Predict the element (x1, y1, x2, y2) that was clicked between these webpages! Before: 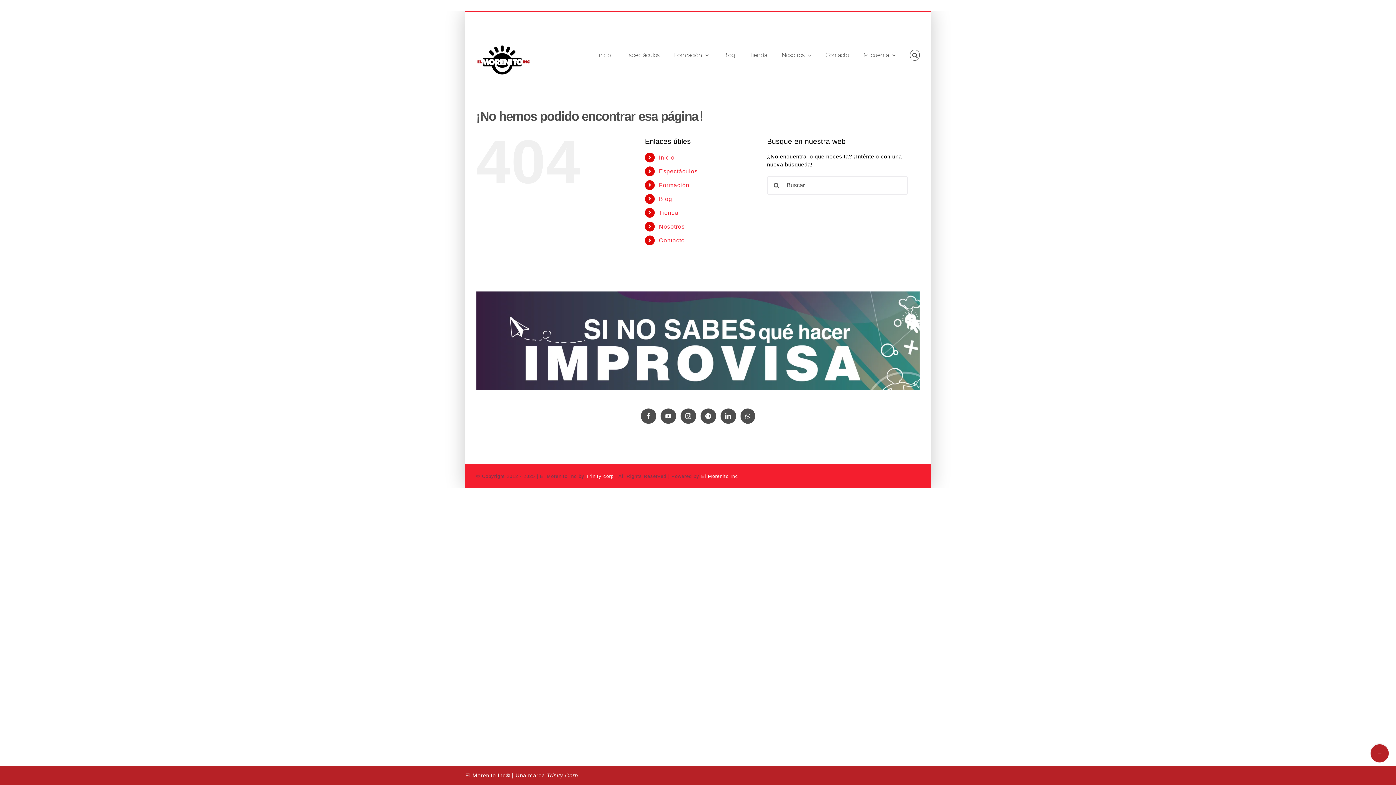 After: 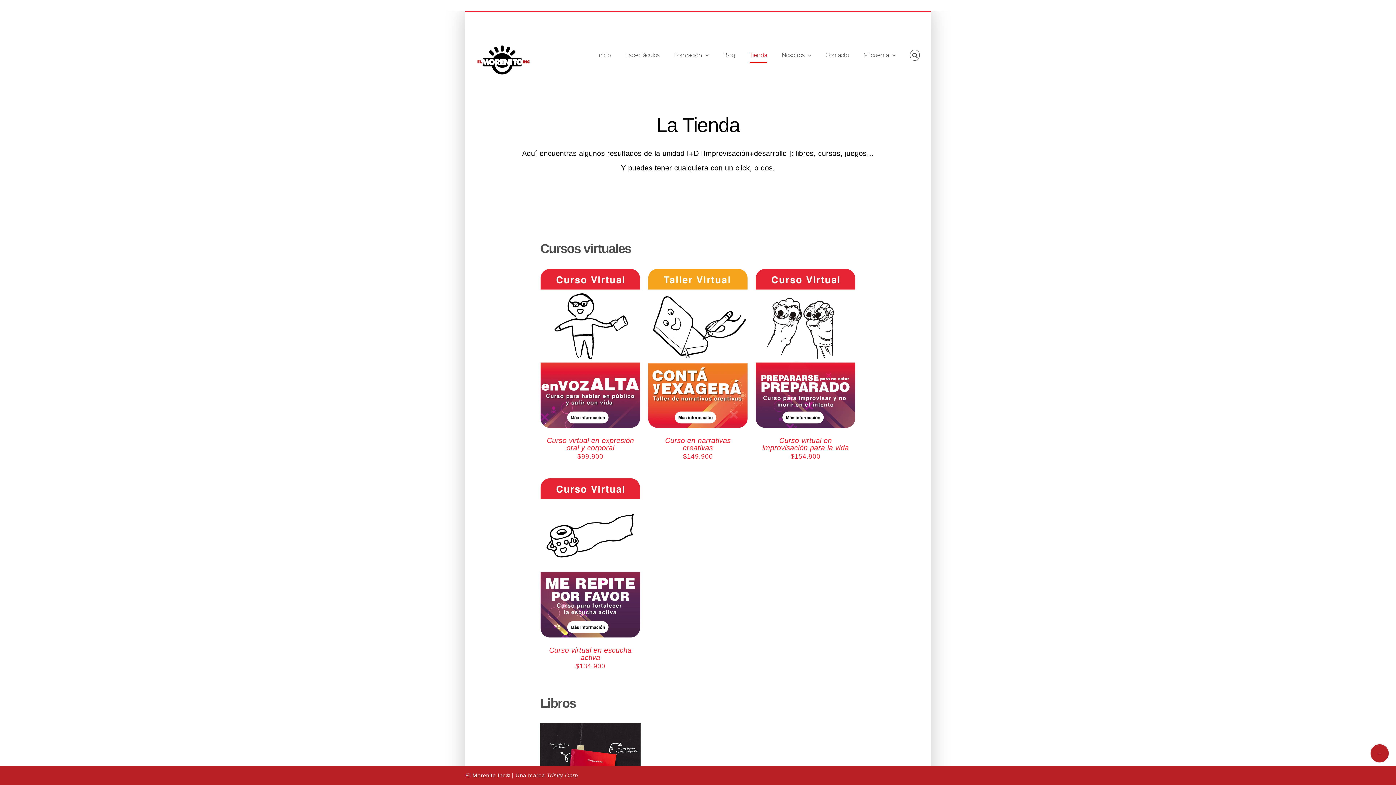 Action: label: Tienda bbox: (749, 40, 767, 70)